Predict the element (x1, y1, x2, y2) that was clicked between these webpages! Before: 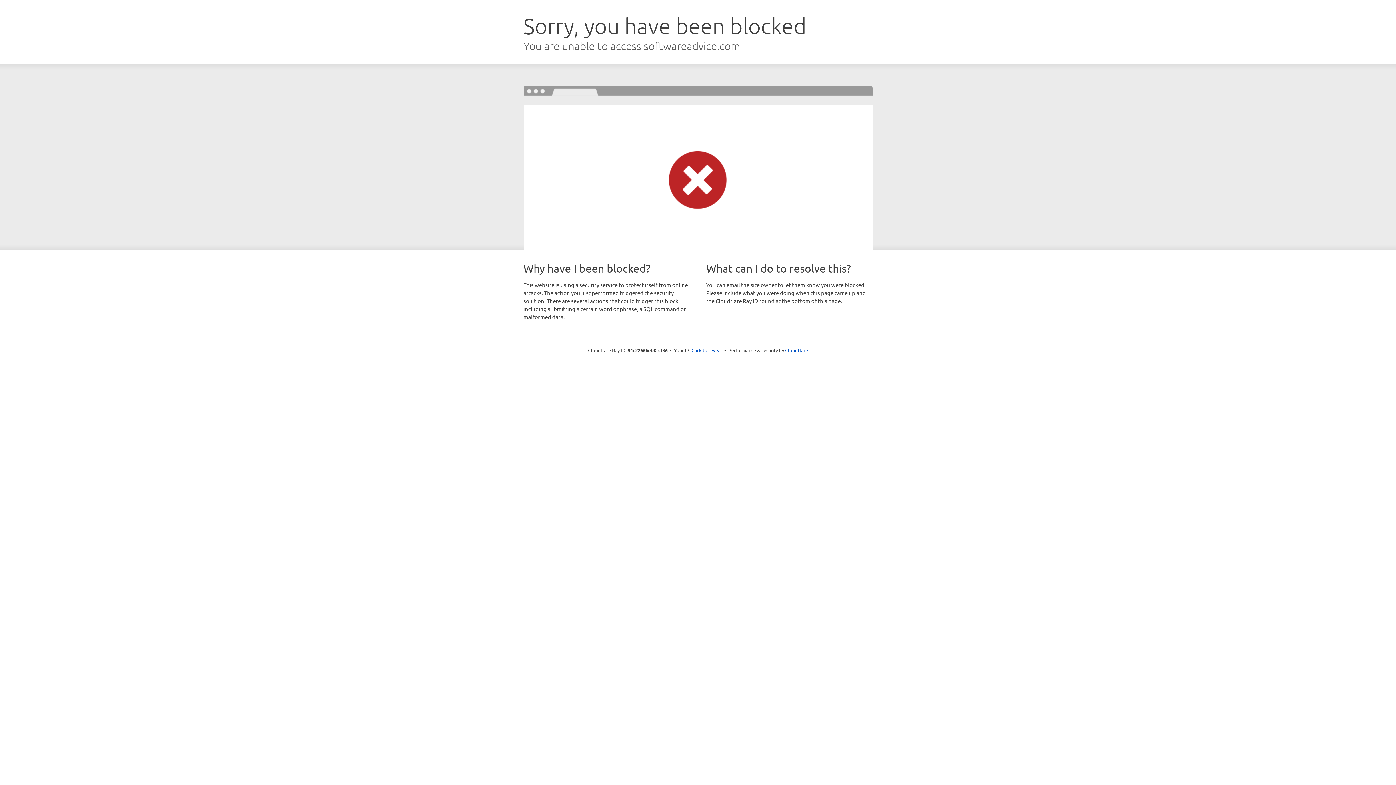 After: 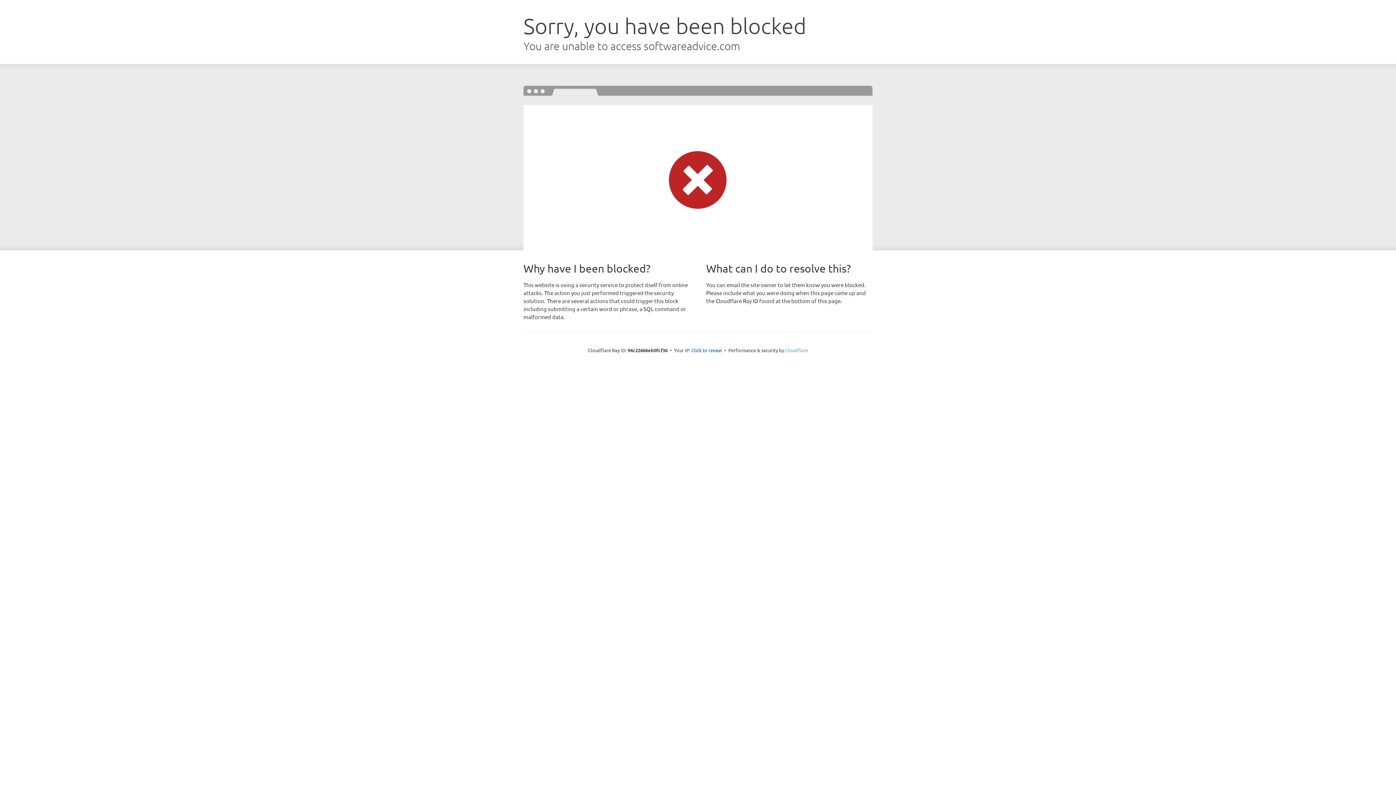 Action: label: Cloudflare bbox: (785, 347, 808, 353)